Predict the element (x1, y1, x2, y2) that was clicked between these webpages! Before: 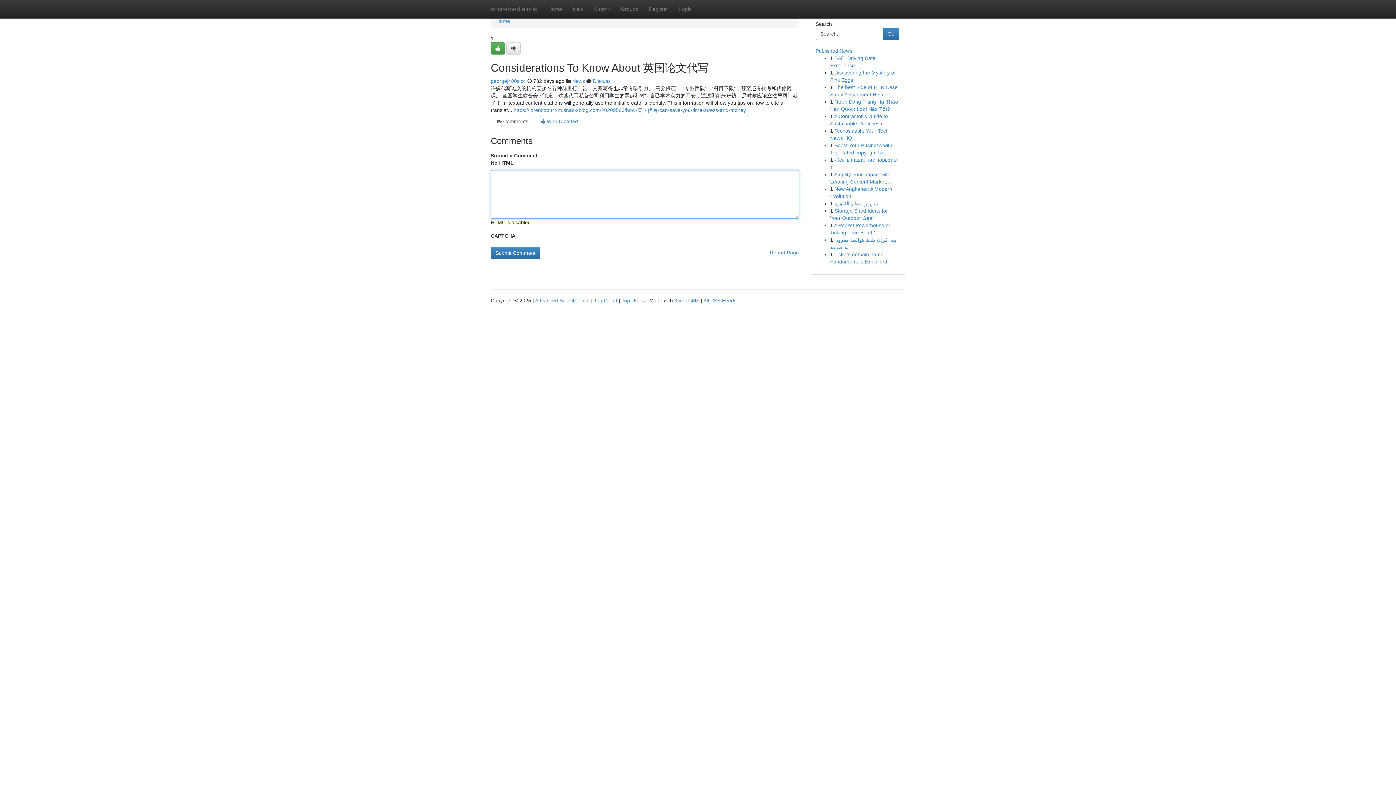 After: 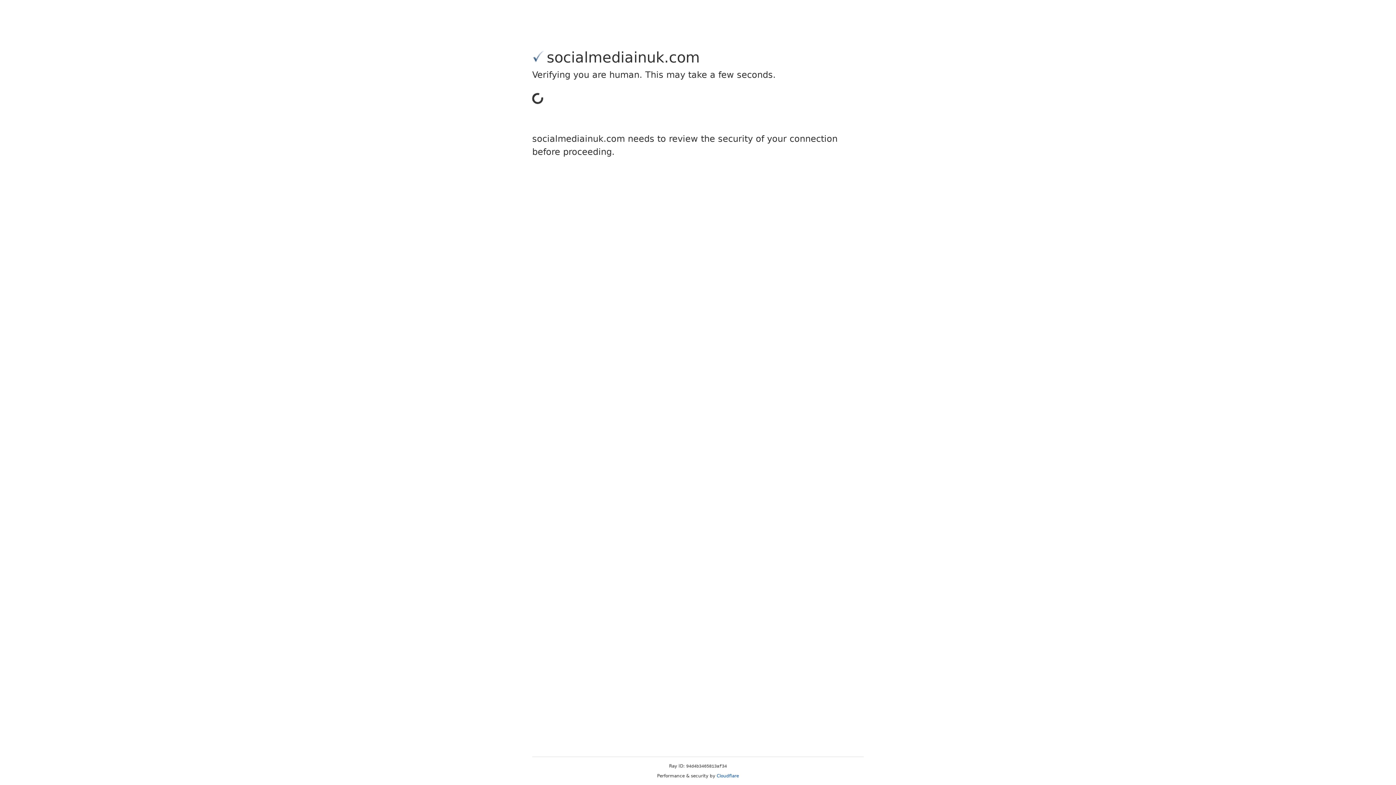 Action: bbox: (490, 42, 505, 54)